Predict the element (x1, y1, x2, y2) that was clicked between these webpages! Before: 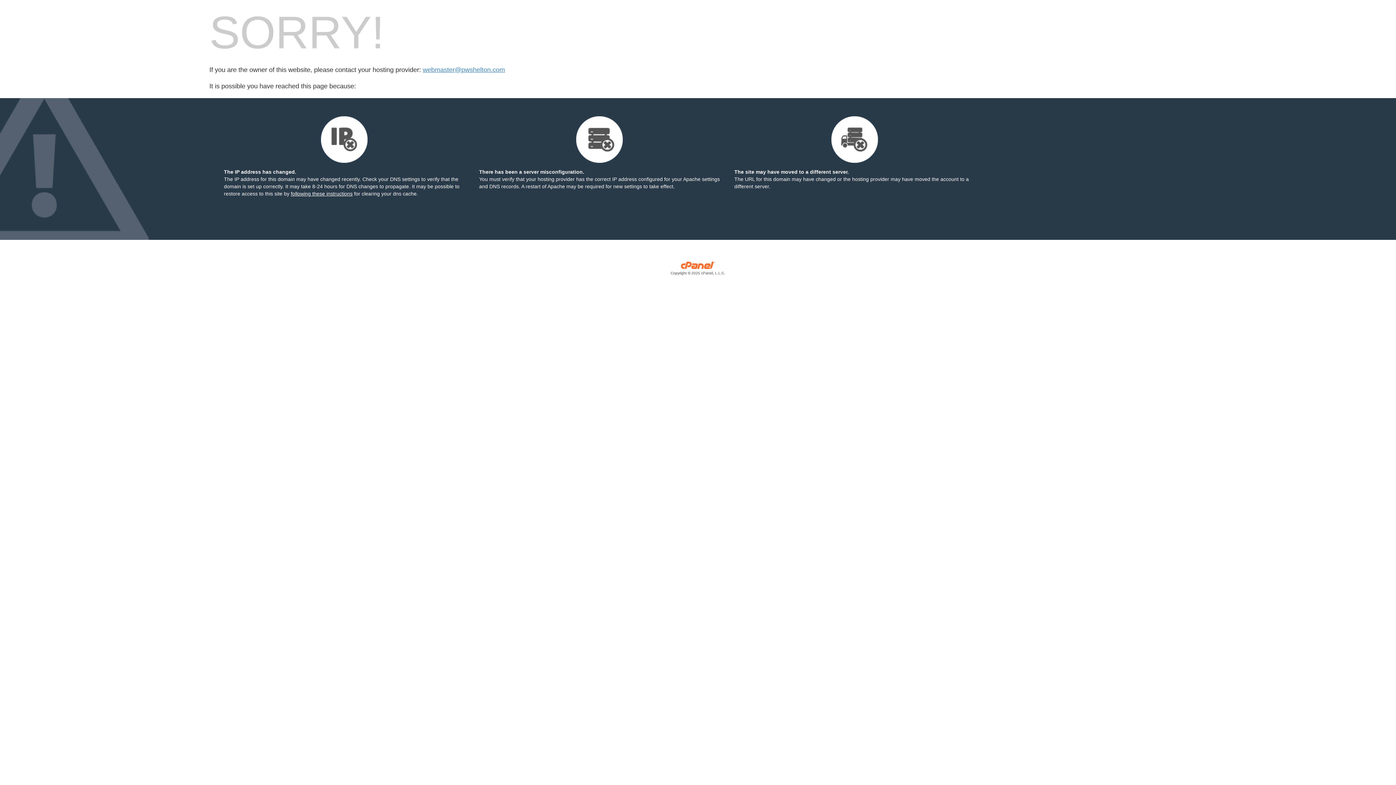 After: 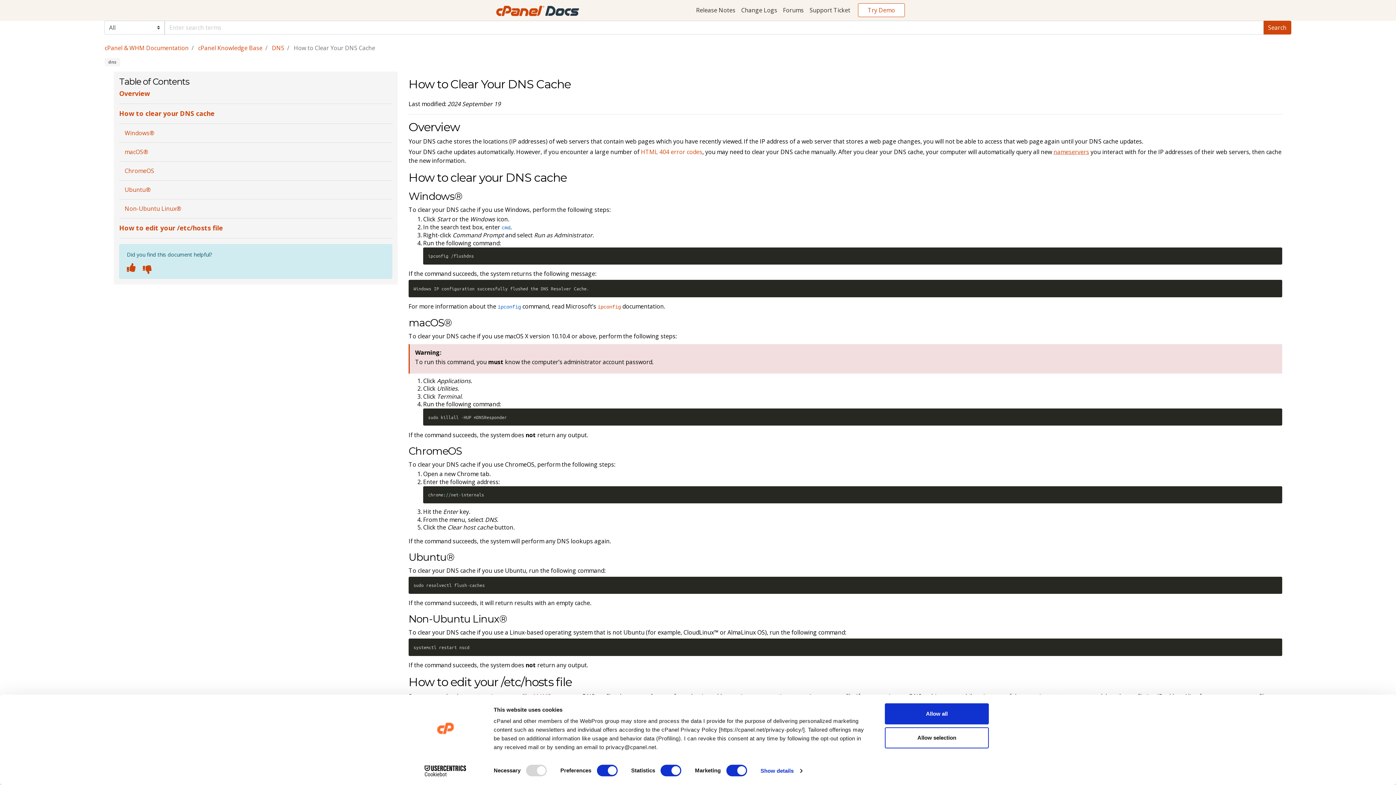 Action: label: following these instructions bbox: (290, 190, 352, 196)